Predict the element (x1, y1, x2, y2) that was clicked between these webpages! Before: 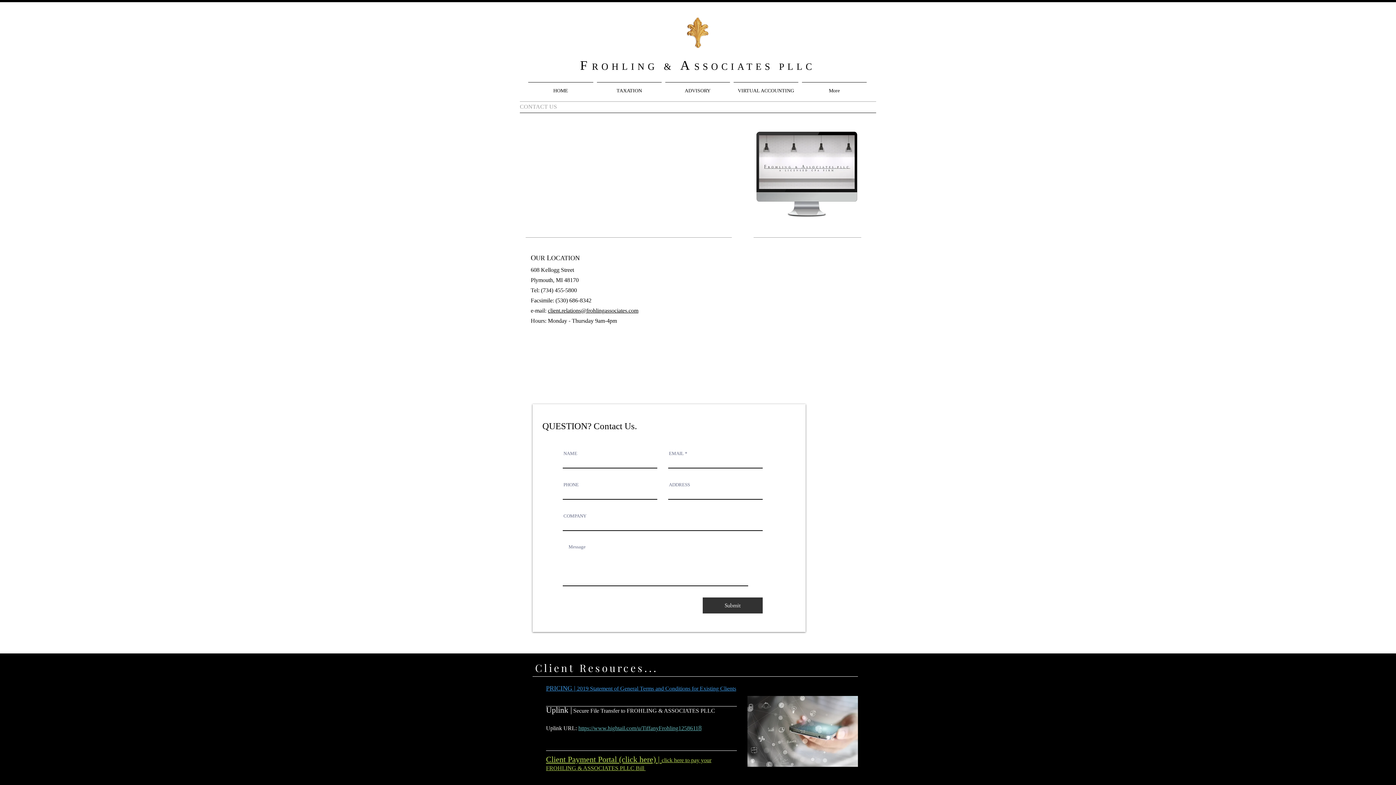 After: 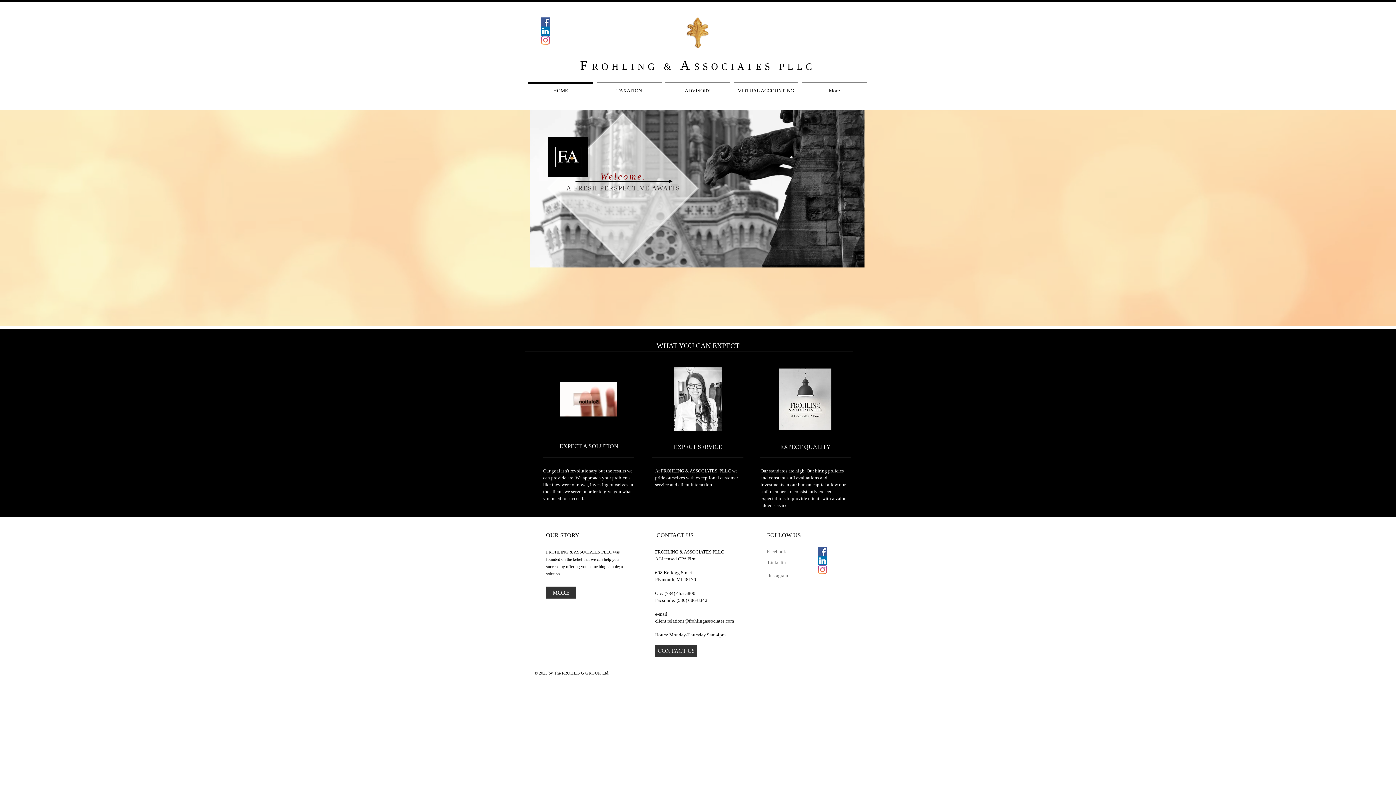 Action: bbox: (592, 61, 680, 72) label: ROHLING & 